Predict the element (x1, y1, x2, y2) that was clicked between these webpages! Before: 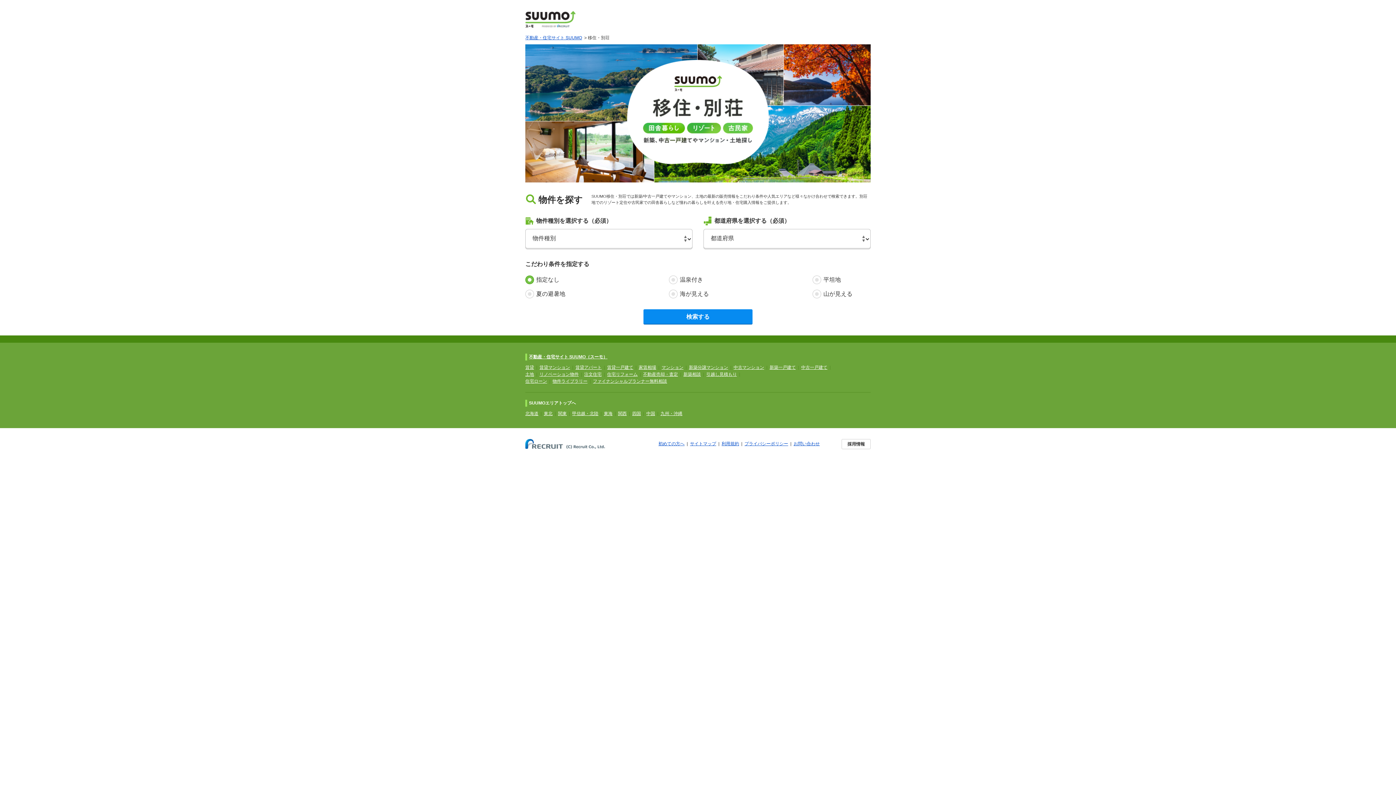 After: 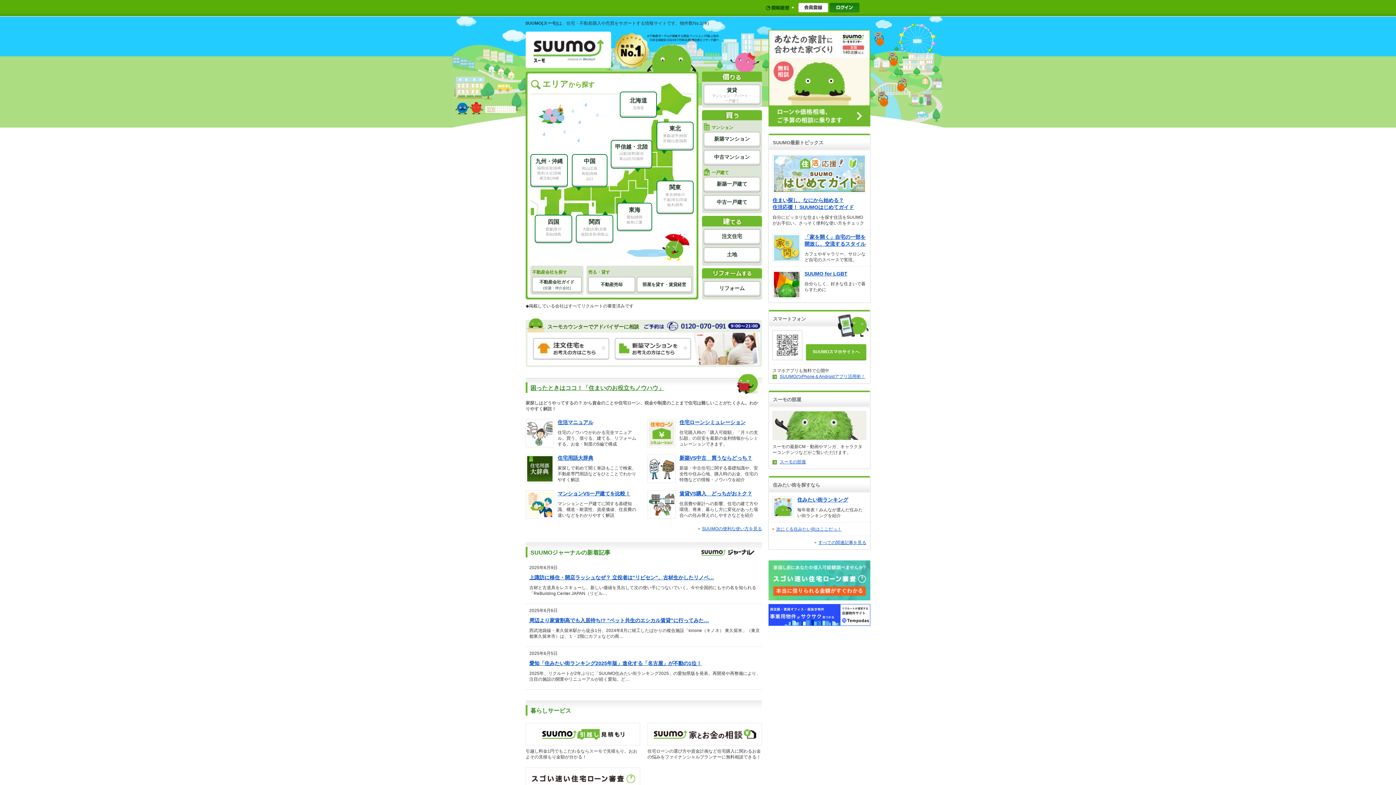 Action: bbox: (529, 354, 607, 359) label: 不動産・住宅サイト SUUMO（スーモ）